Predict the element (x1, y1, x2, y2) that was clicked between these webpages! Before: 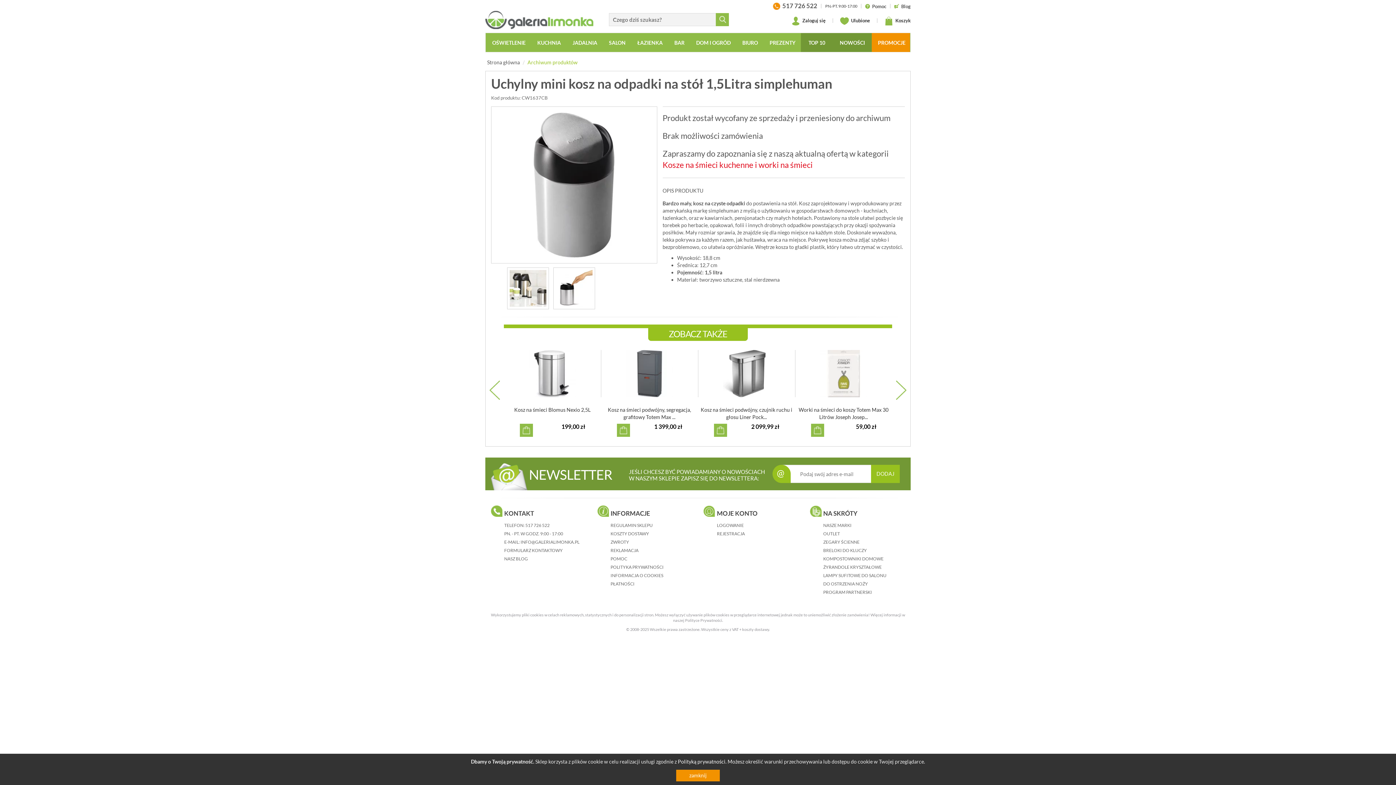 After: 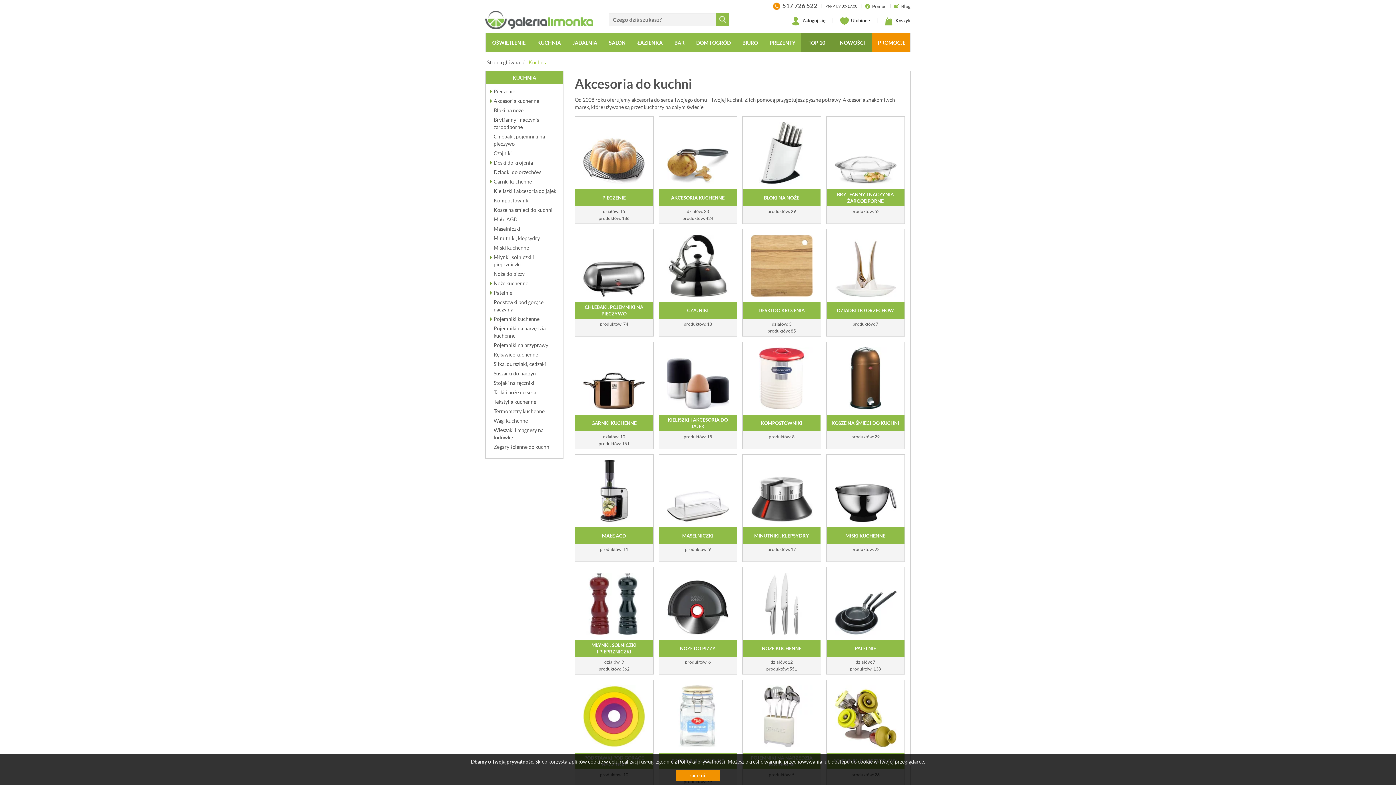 Action: label: KUCHNIA bbox: (531, 33, 566, 52)